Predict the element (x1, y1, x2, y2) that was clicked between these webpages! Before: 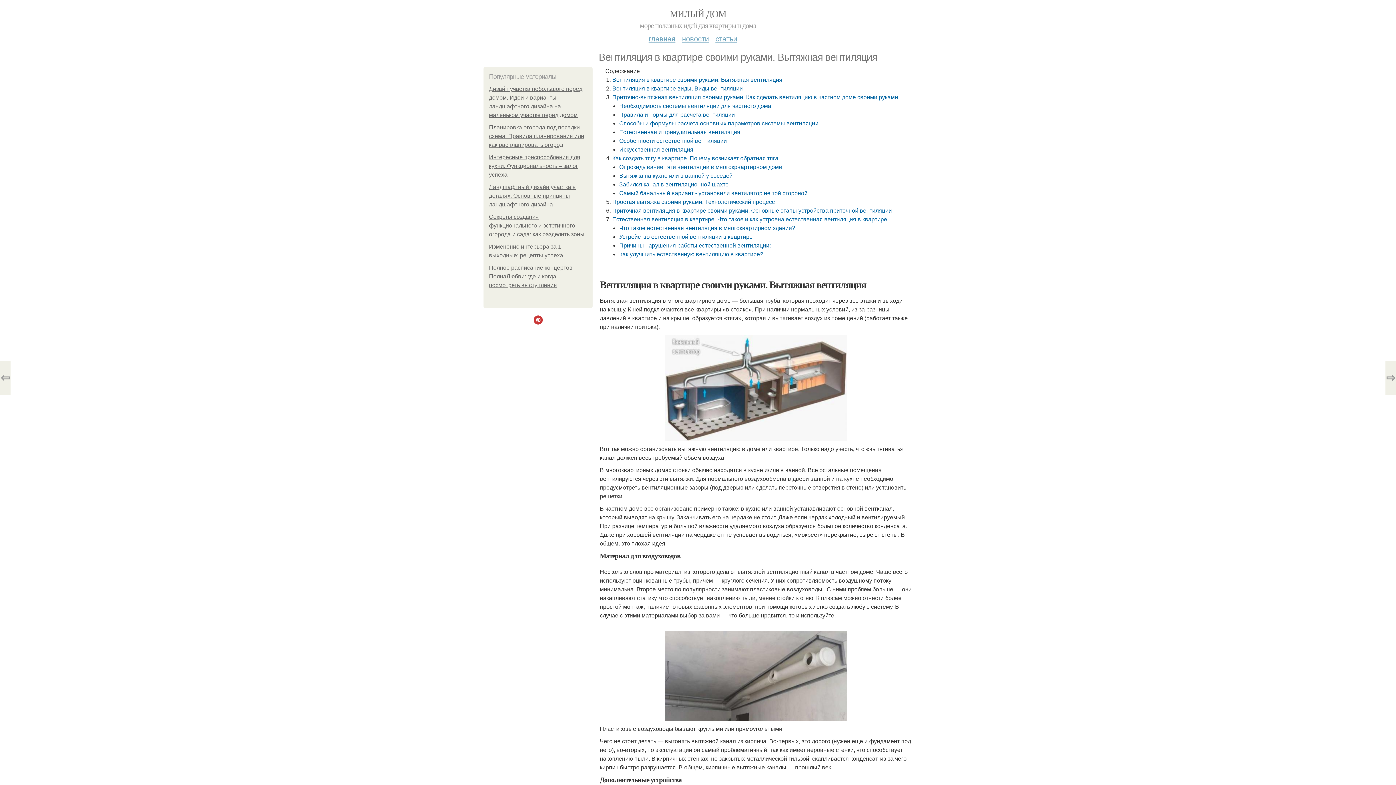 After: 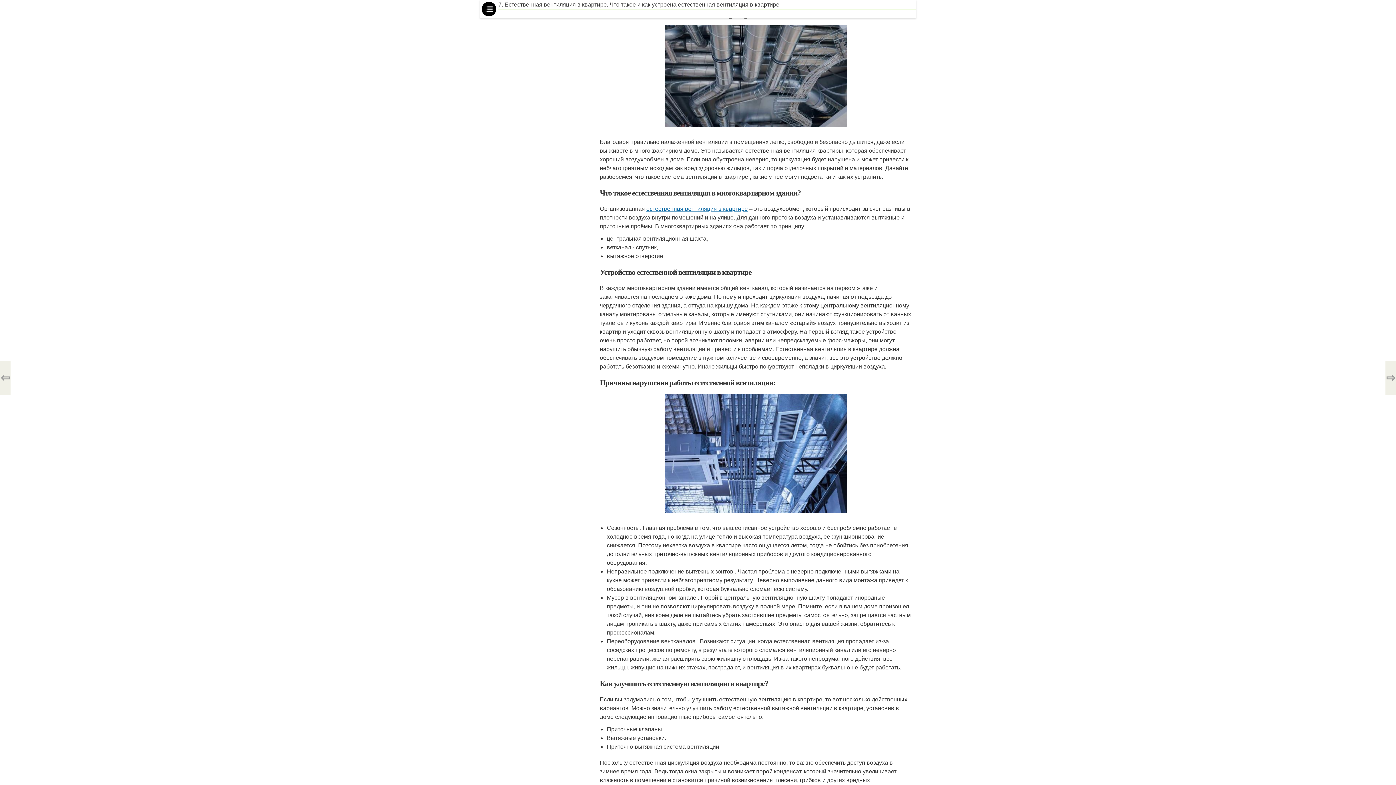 Action: bbox: (612, 216, 887, 222) label: Естественная вентиляция в квартире. Что такое и как устроена естественная вентиляция в квартире